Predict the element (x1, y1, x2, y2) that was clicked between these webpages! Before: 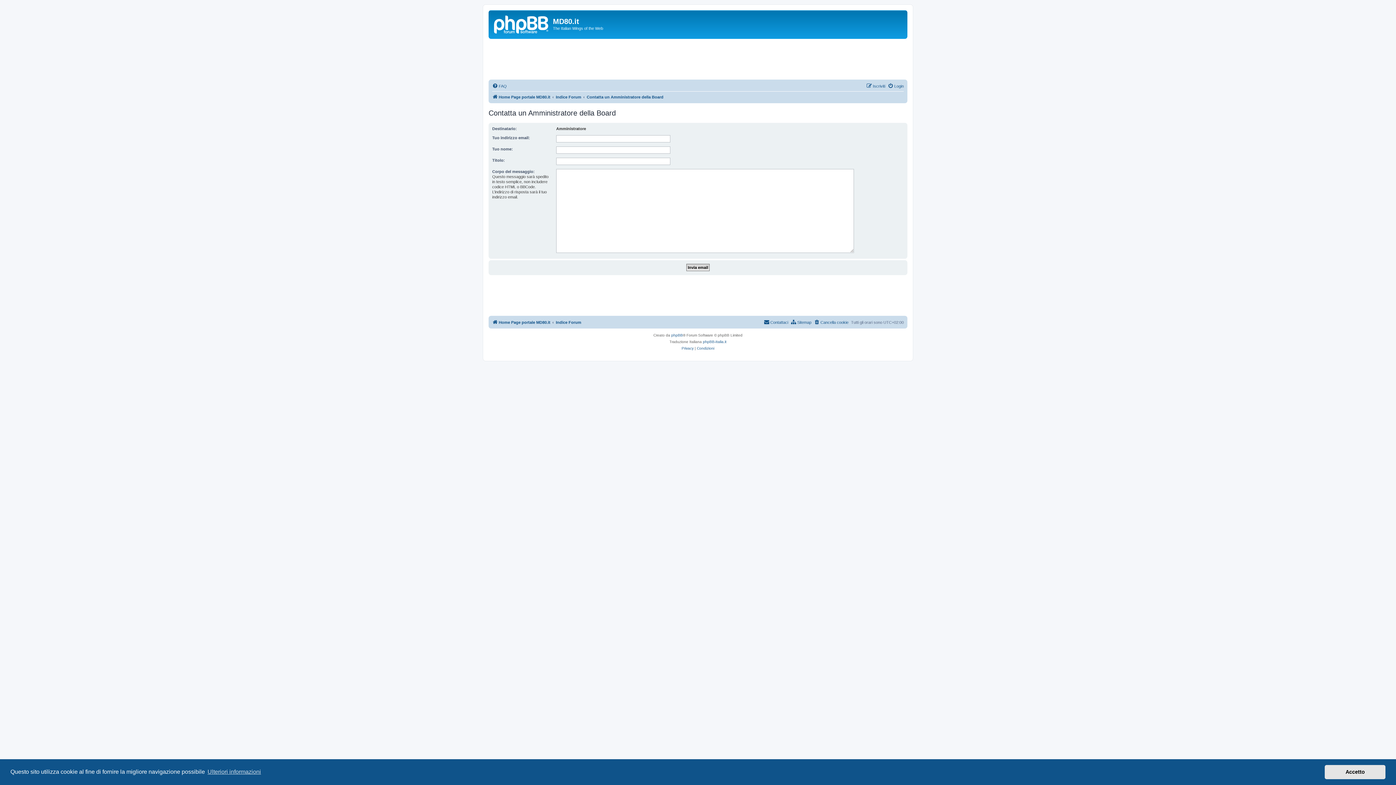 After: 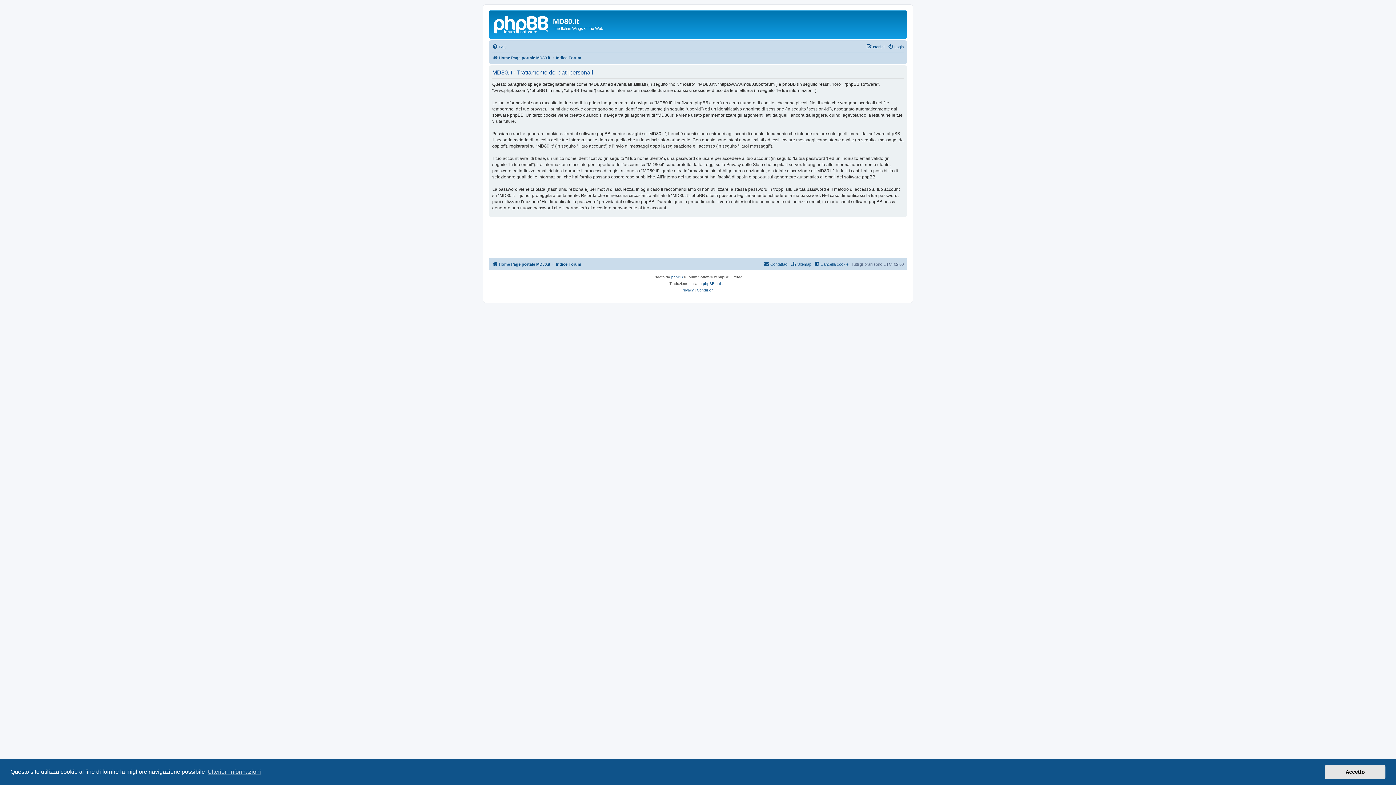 Action: bbox: (681, 345, 693, 351) label: Privacy